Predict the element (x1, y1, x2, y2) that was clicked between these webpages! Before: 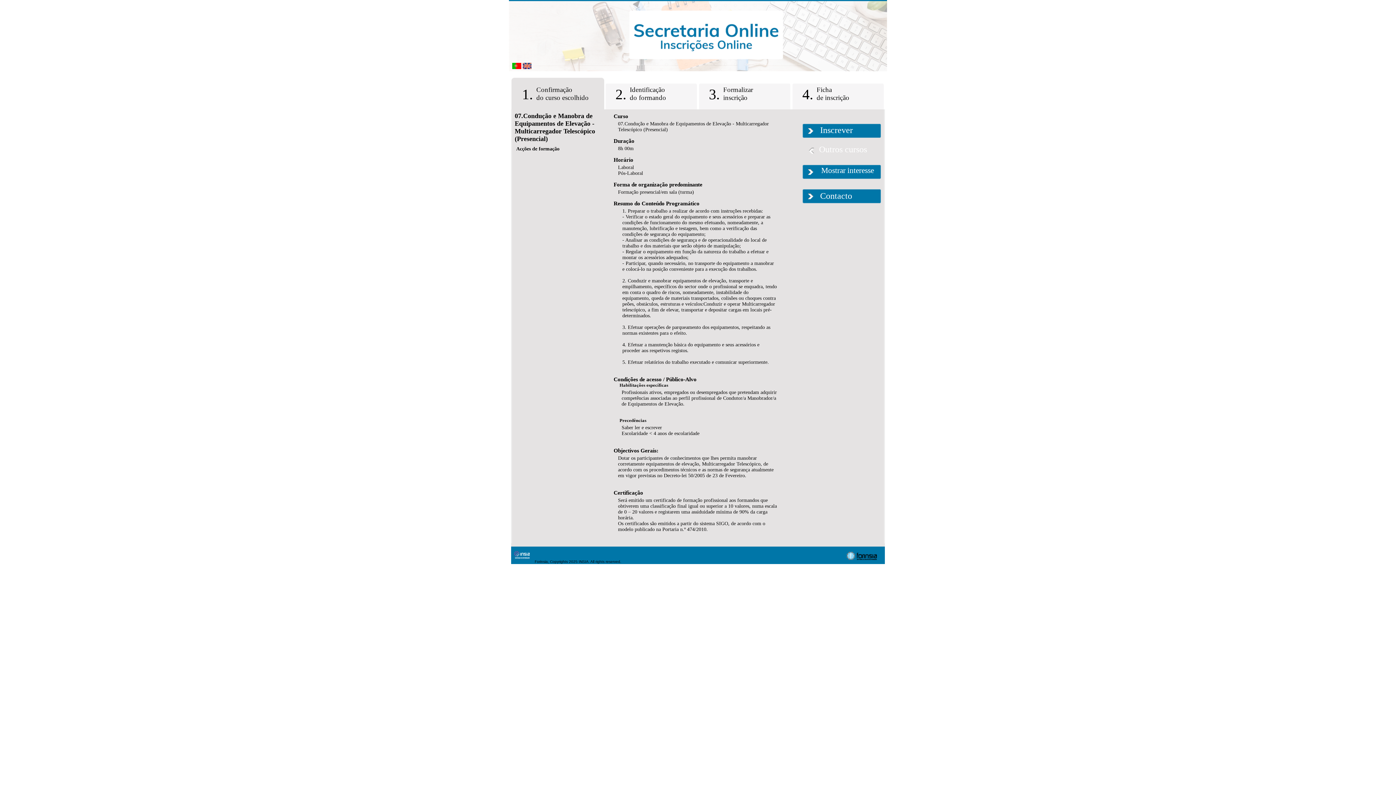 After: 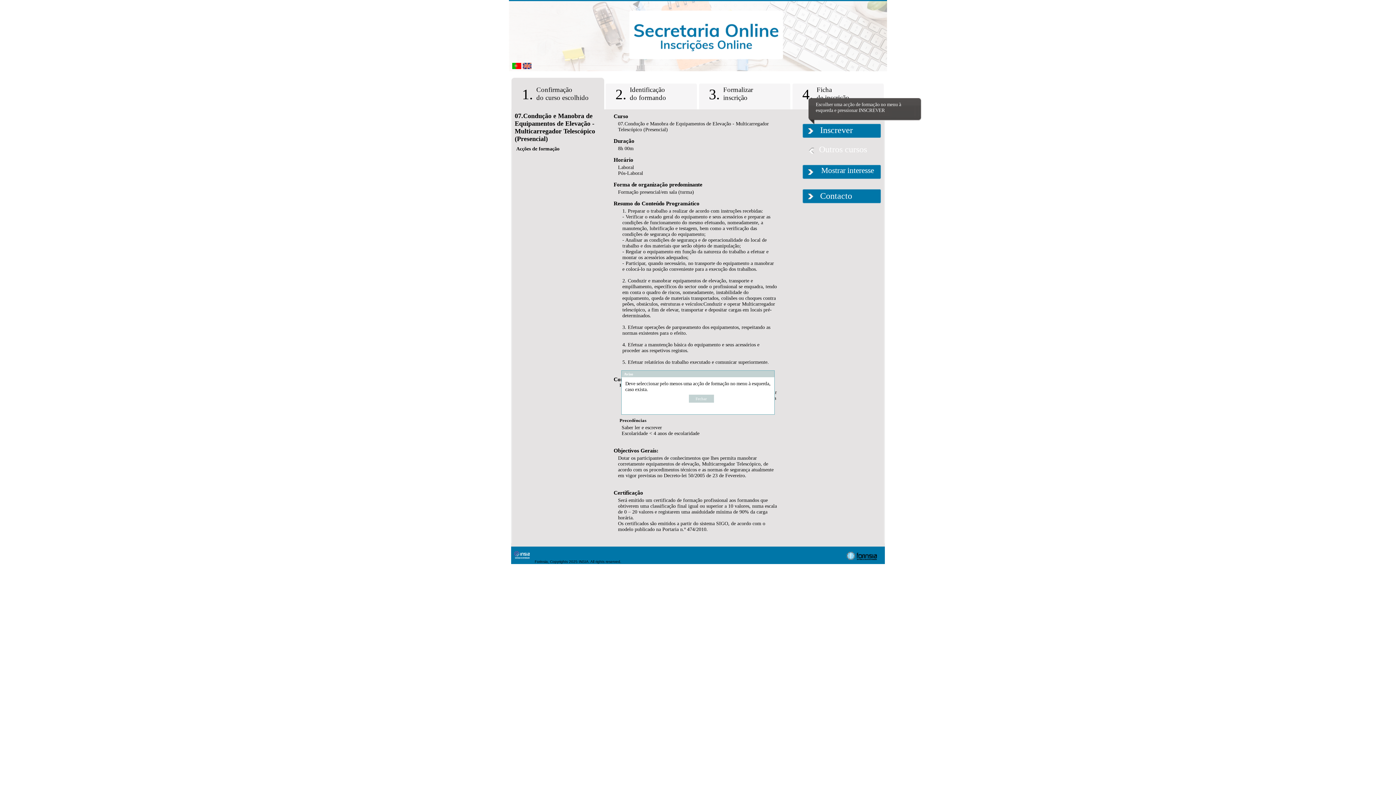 Action: label: Inscrever bbox: (816, 125, 853, 134)